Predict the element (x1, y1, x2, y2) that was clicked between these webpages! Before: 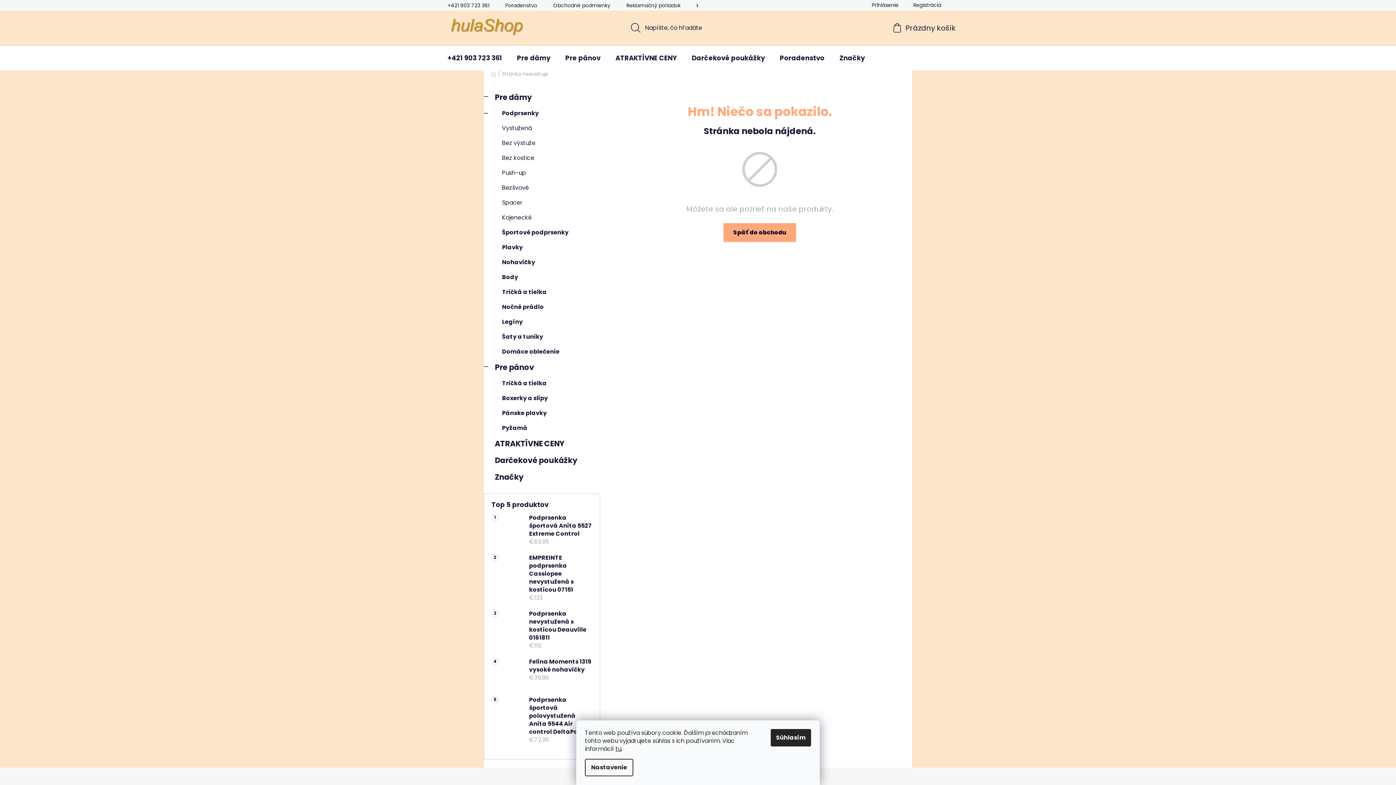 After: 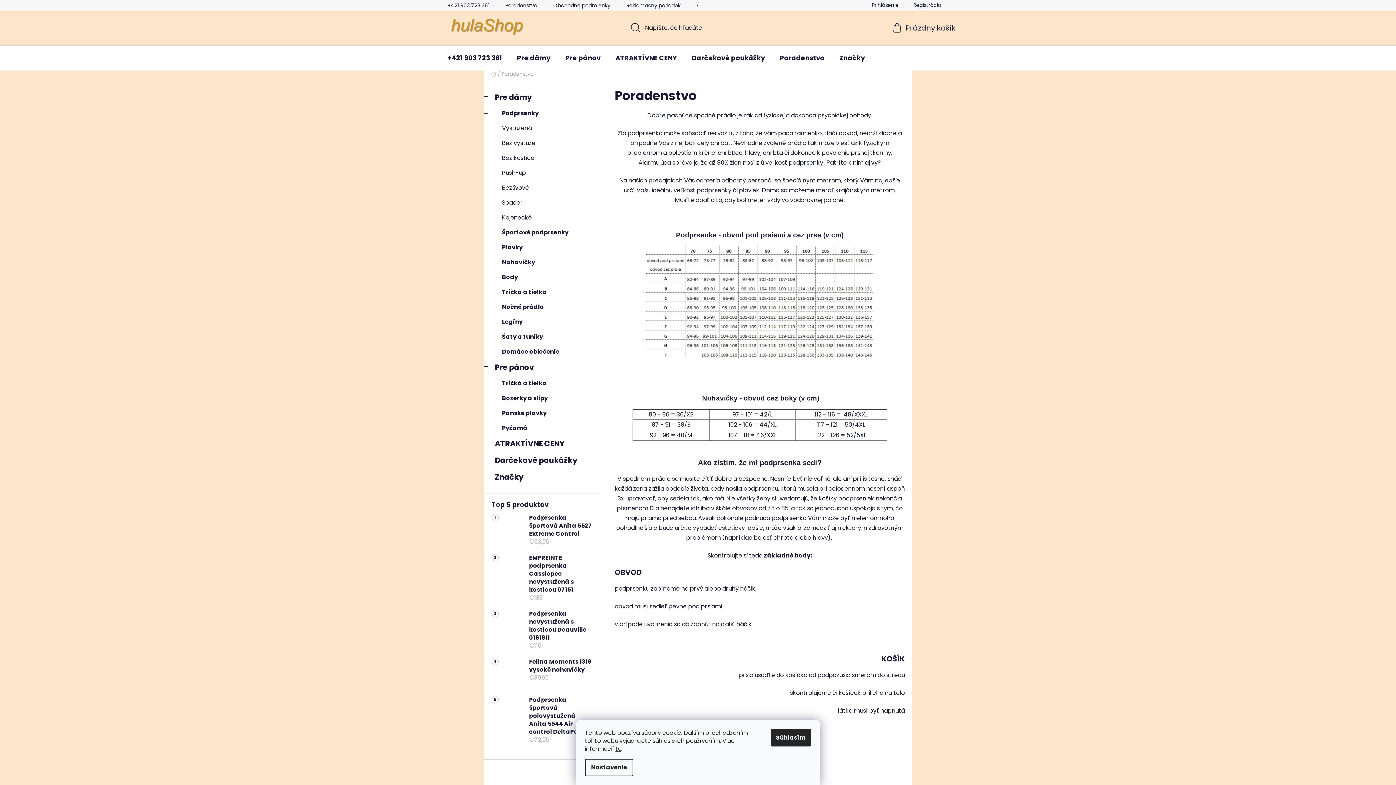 Action: bbox: (498, 0, 544, 10) label: Poradenstvo